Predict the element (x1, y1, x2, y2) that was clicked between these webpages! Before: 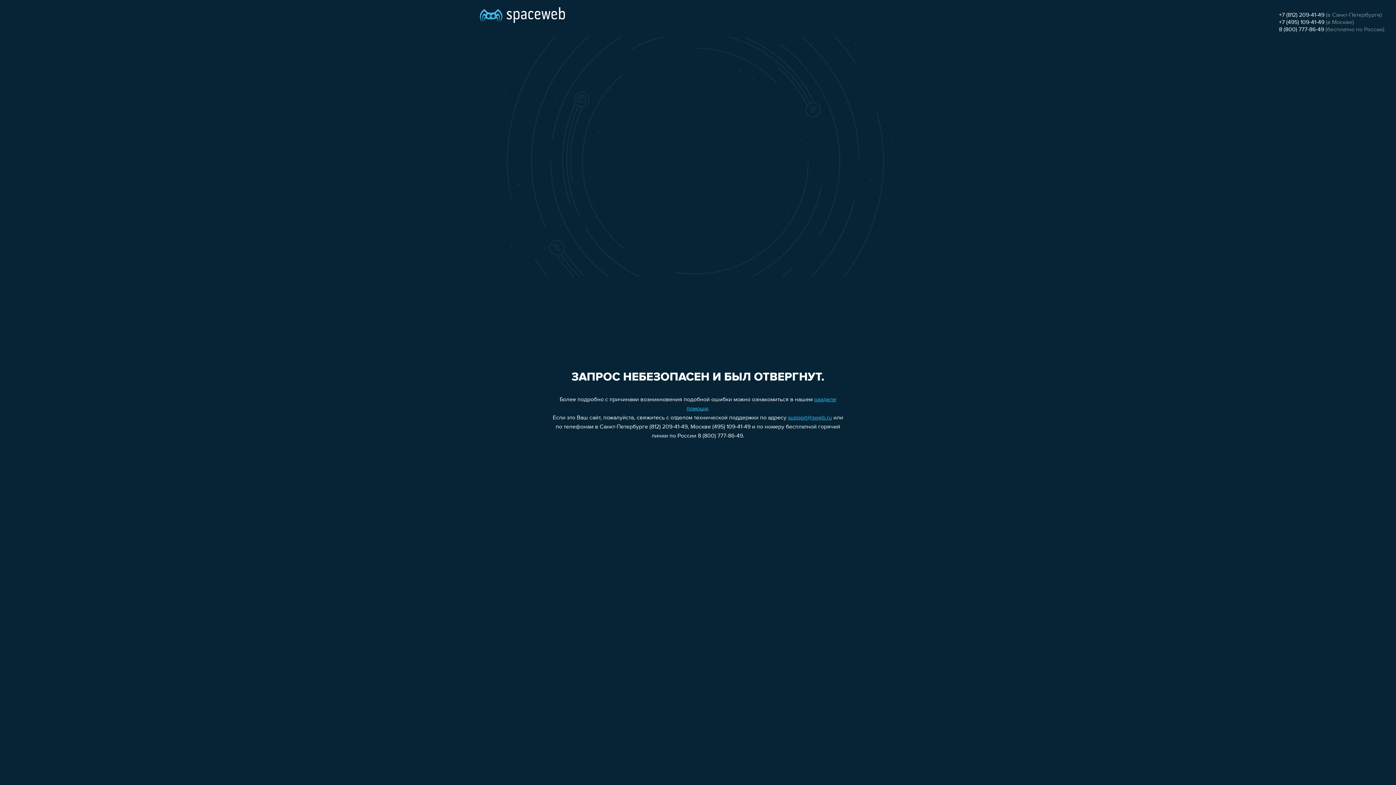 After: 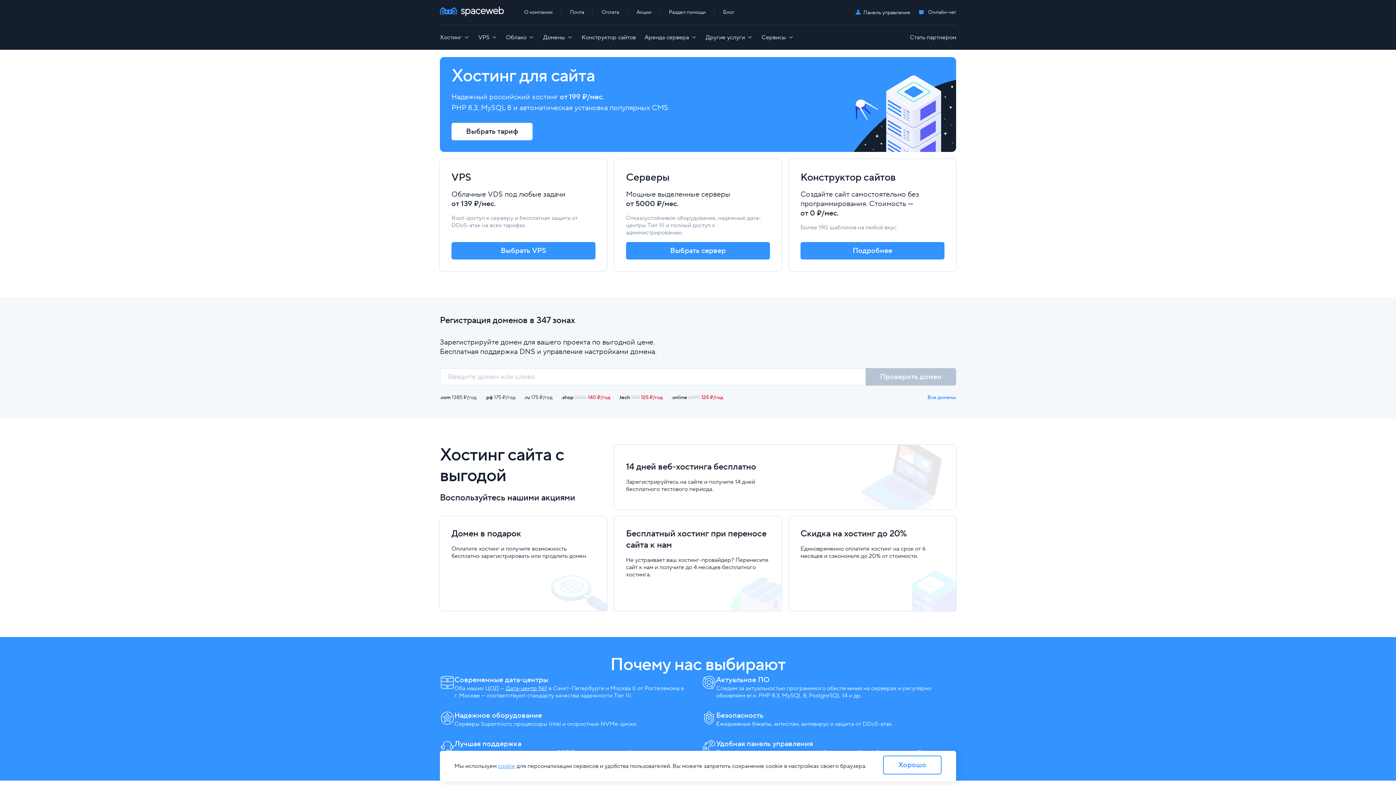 Action: bbox: (480, 0, 565, 25)